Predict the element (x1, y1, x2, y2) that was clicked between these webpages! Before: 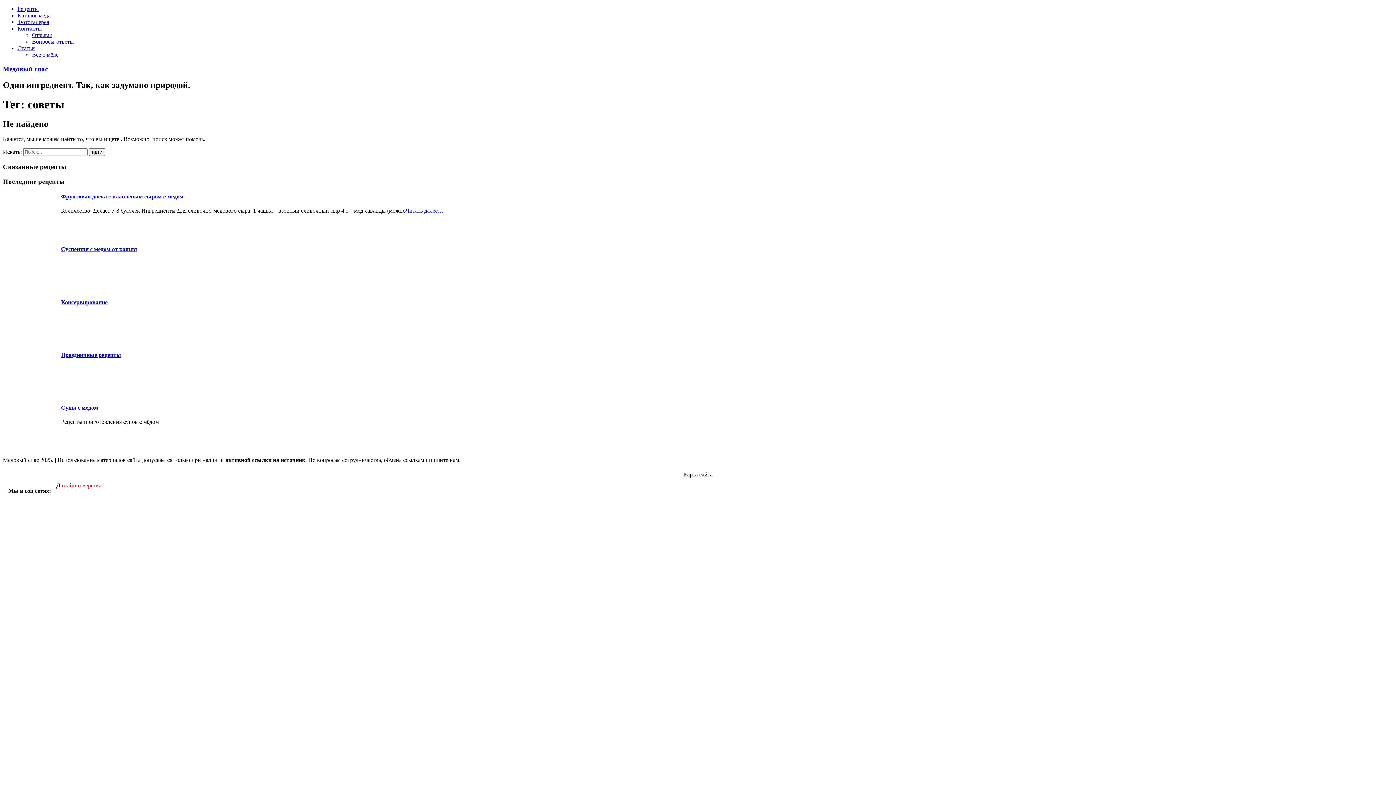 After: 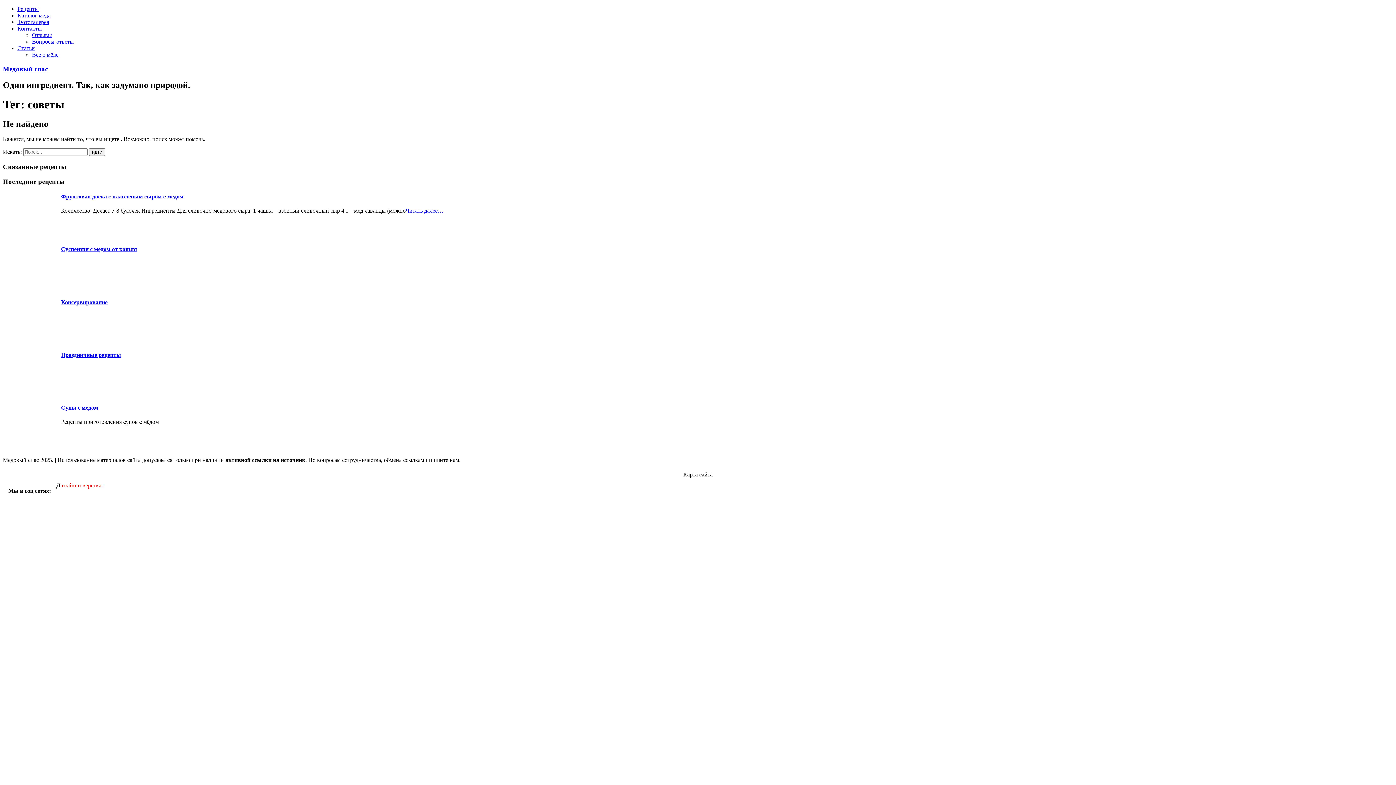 Action: bbox: (17, 246, 61, 291)